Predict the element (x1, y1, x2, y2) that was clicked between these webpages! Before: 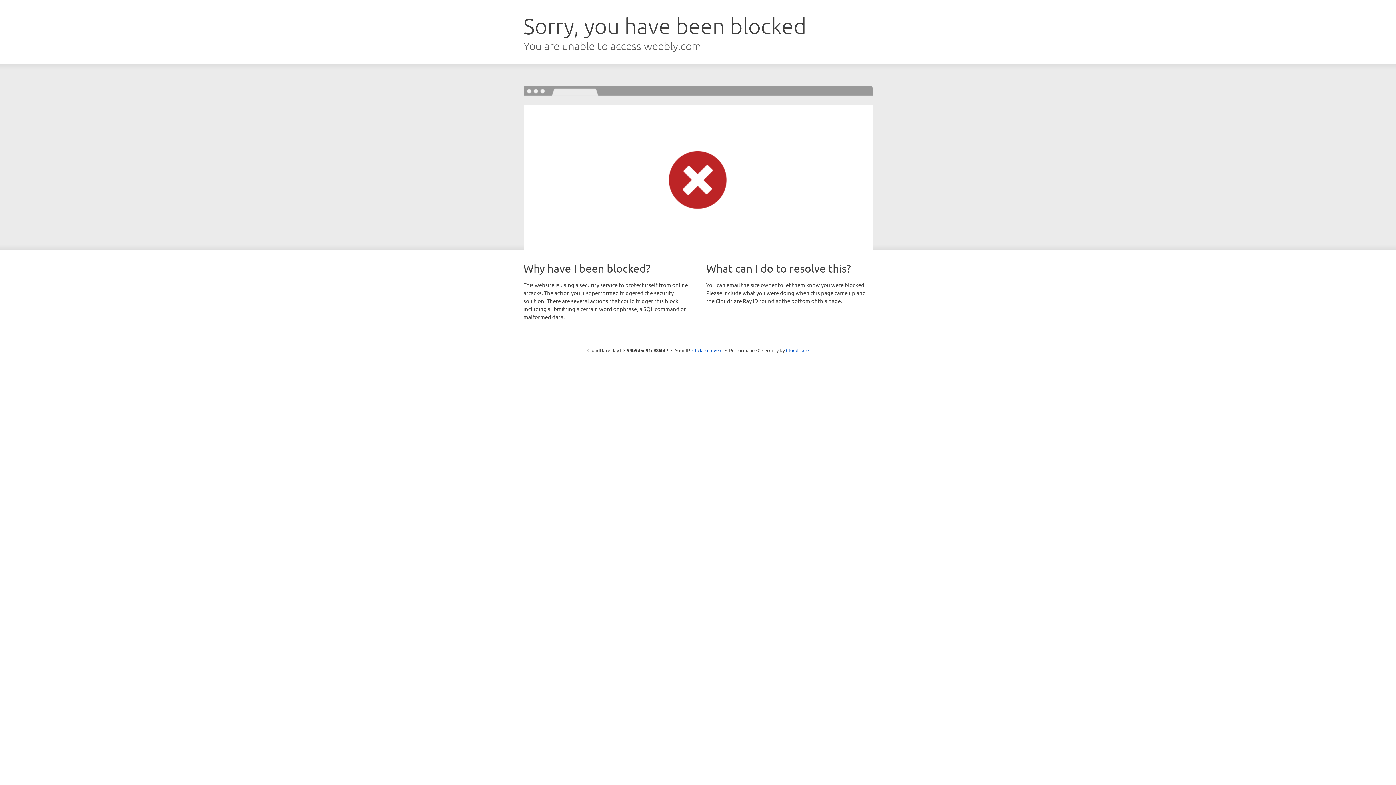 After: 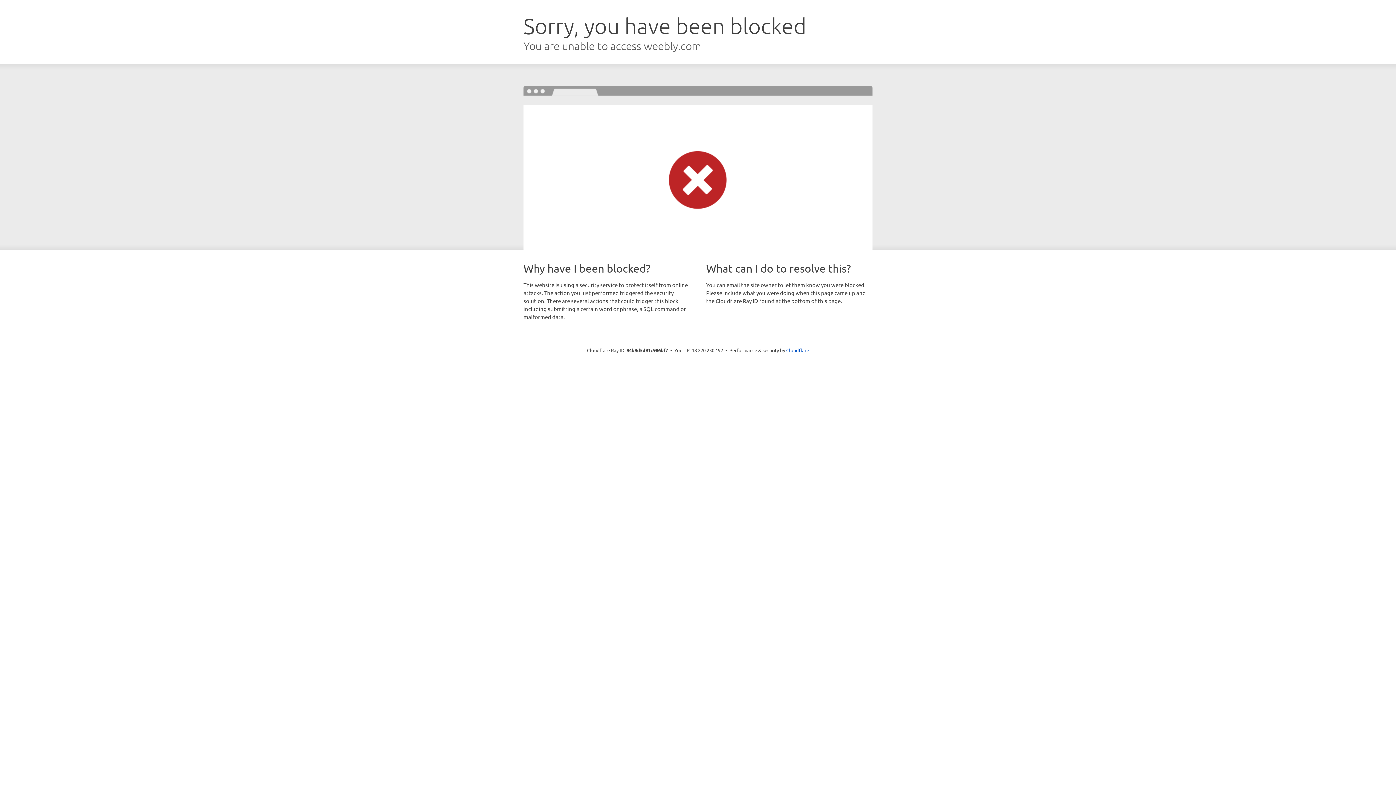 Action: bbox: (692, 346, 722, 353) label: Click to reveal